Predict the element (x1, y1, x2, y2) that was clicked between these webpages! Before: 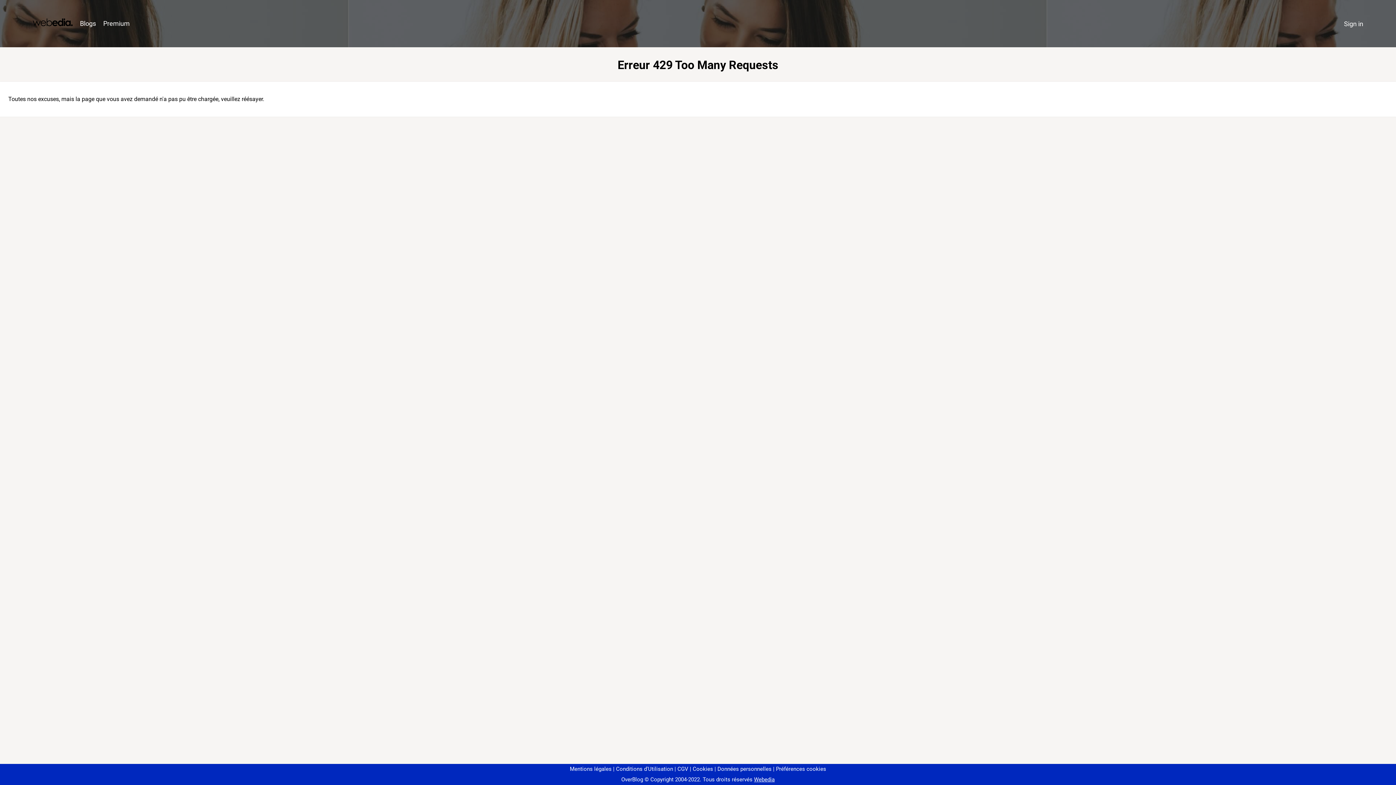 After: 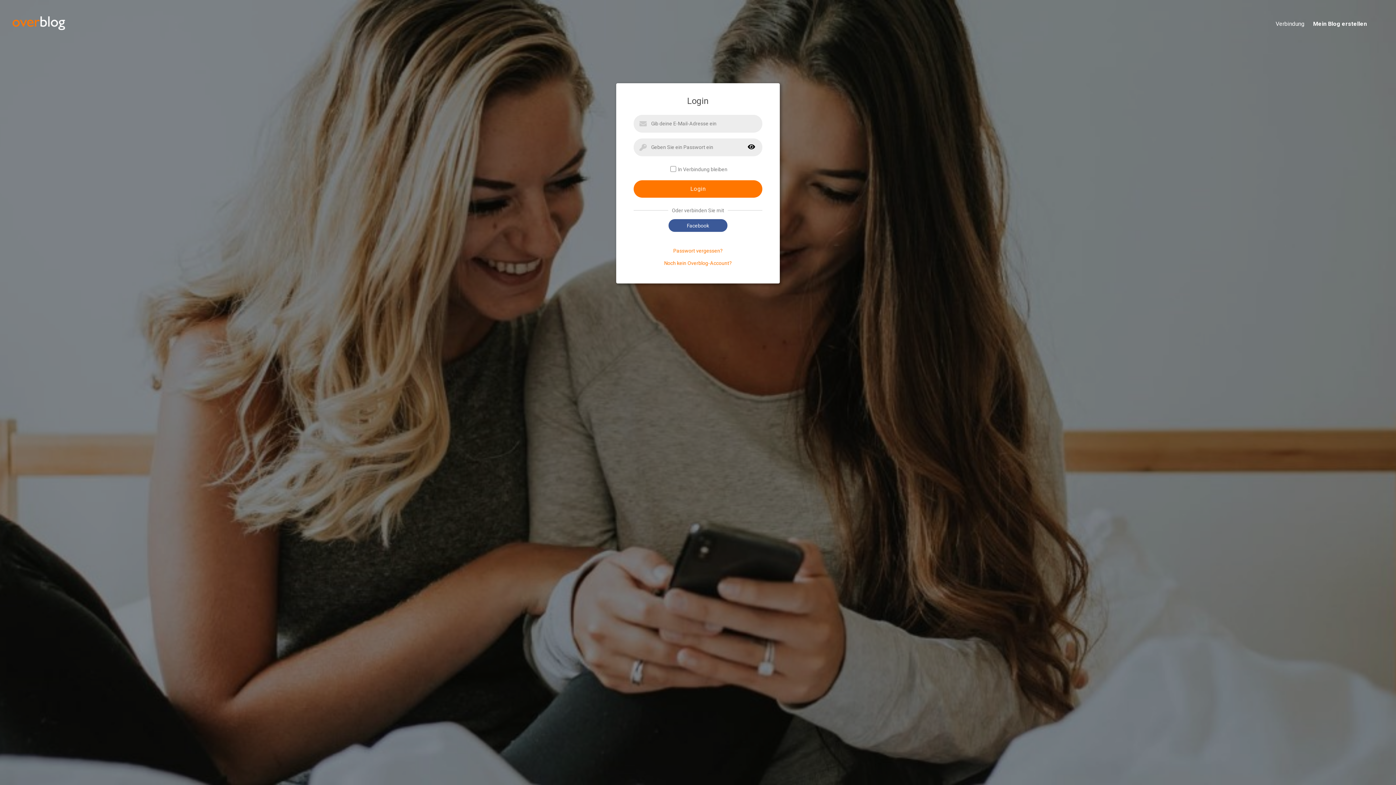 Action: bbox: (1340, 16, 1367, 31) label: Sign in